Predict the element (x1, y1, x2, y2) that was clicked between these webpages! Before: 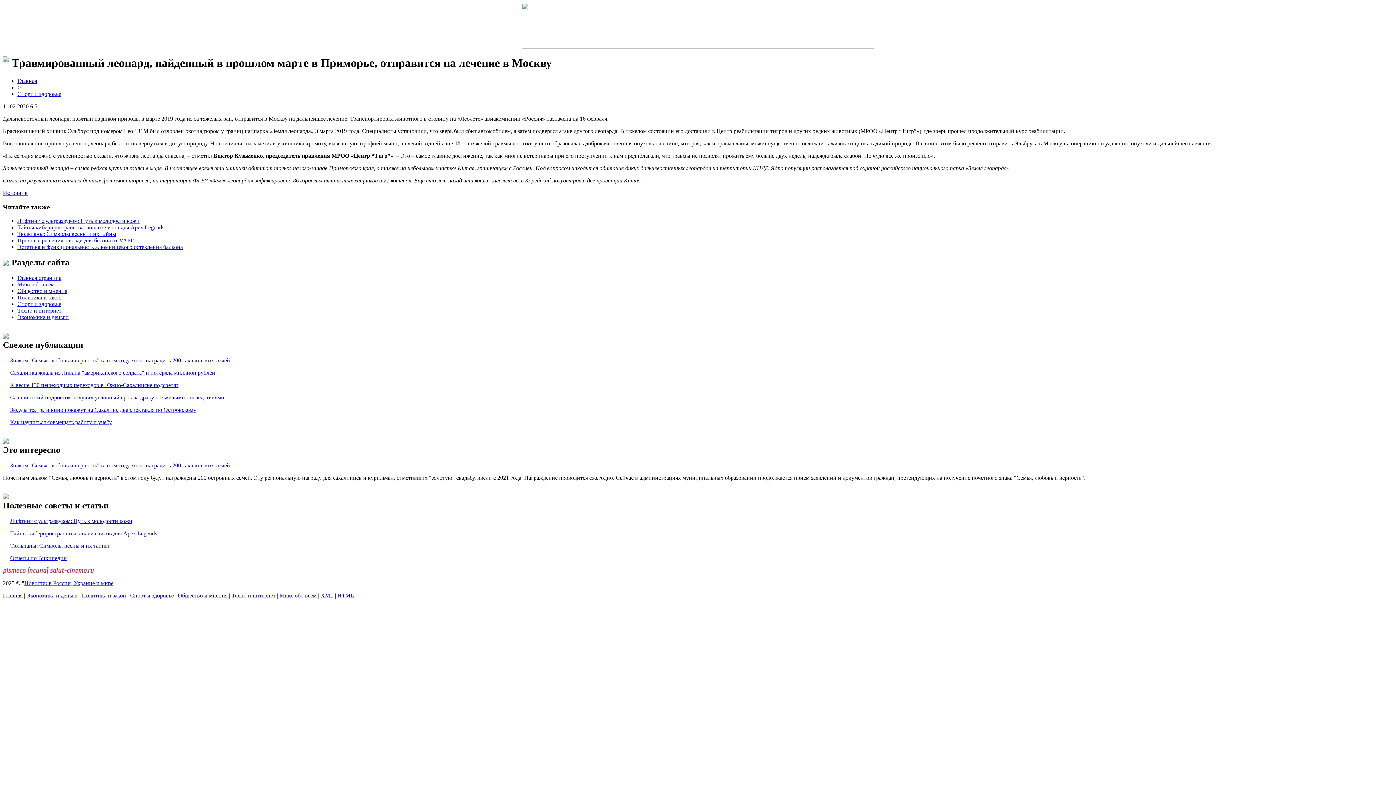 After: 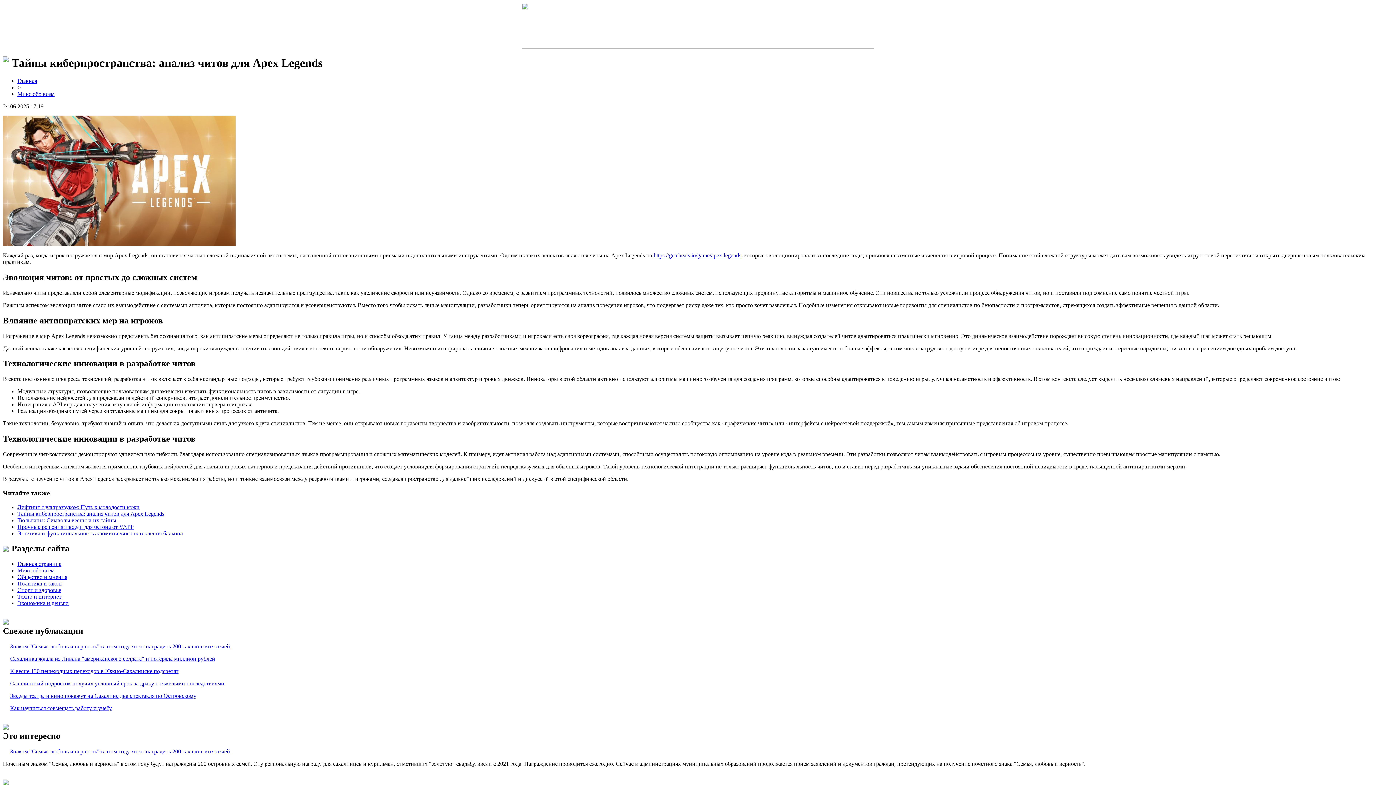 Action: bbox: (10, 530, 157, 536) label: Тайны киберпространства: анализ читов для Apex Legends